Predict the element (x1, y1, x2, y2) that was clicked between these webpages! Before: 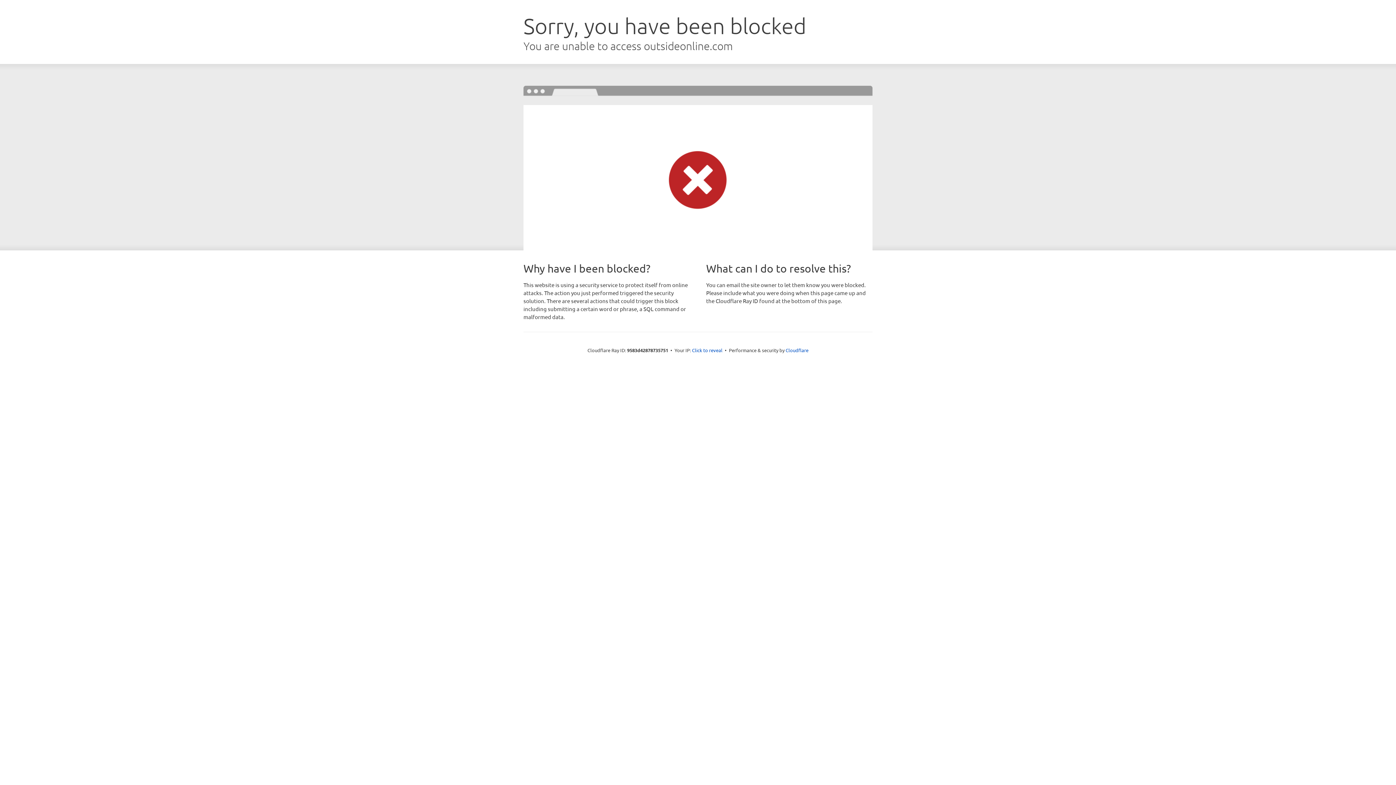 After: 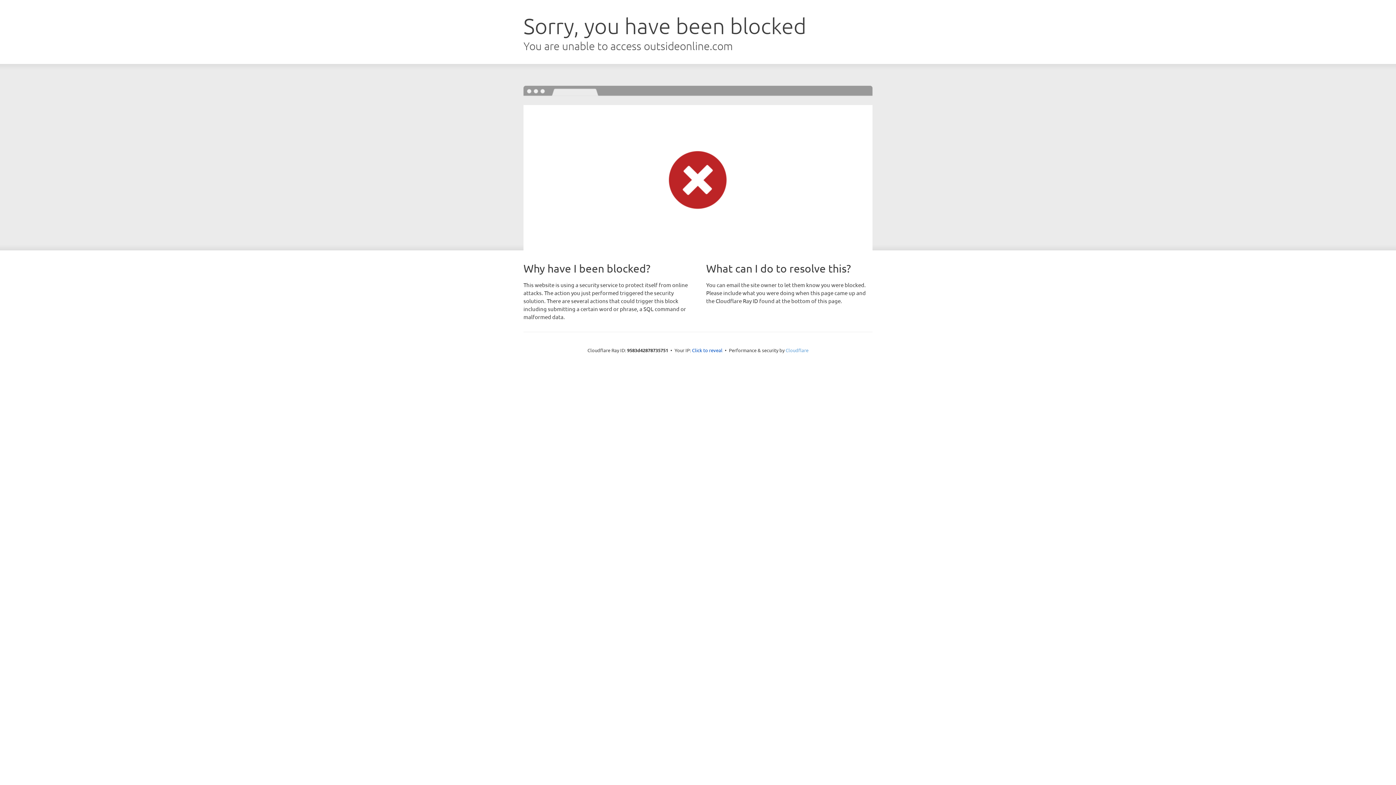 Action: bbox: (785, 347, 808, 353) label: Cloudflare